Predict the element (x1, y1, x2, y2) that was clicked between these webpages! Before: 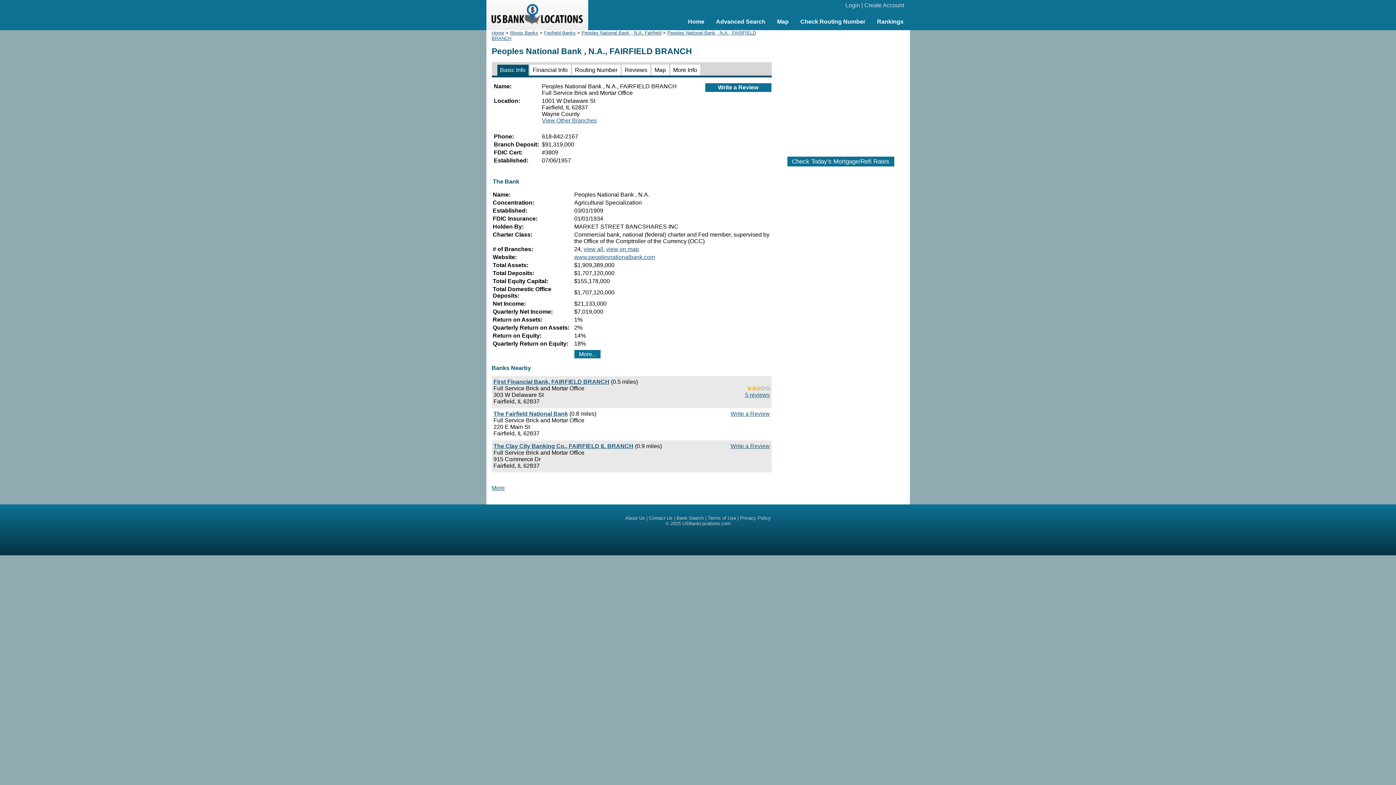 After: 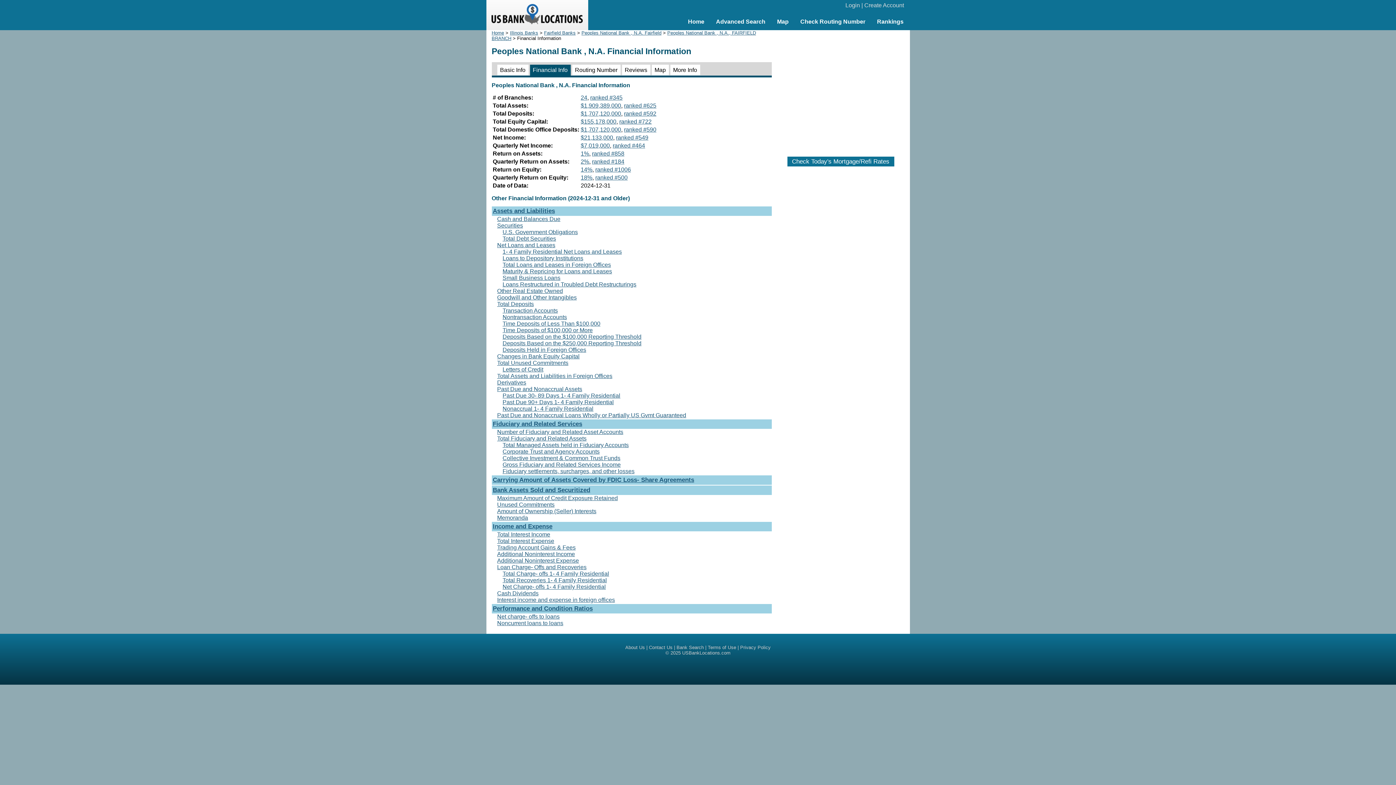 Action: label: More... bbox: (574, 350, 600, 358)